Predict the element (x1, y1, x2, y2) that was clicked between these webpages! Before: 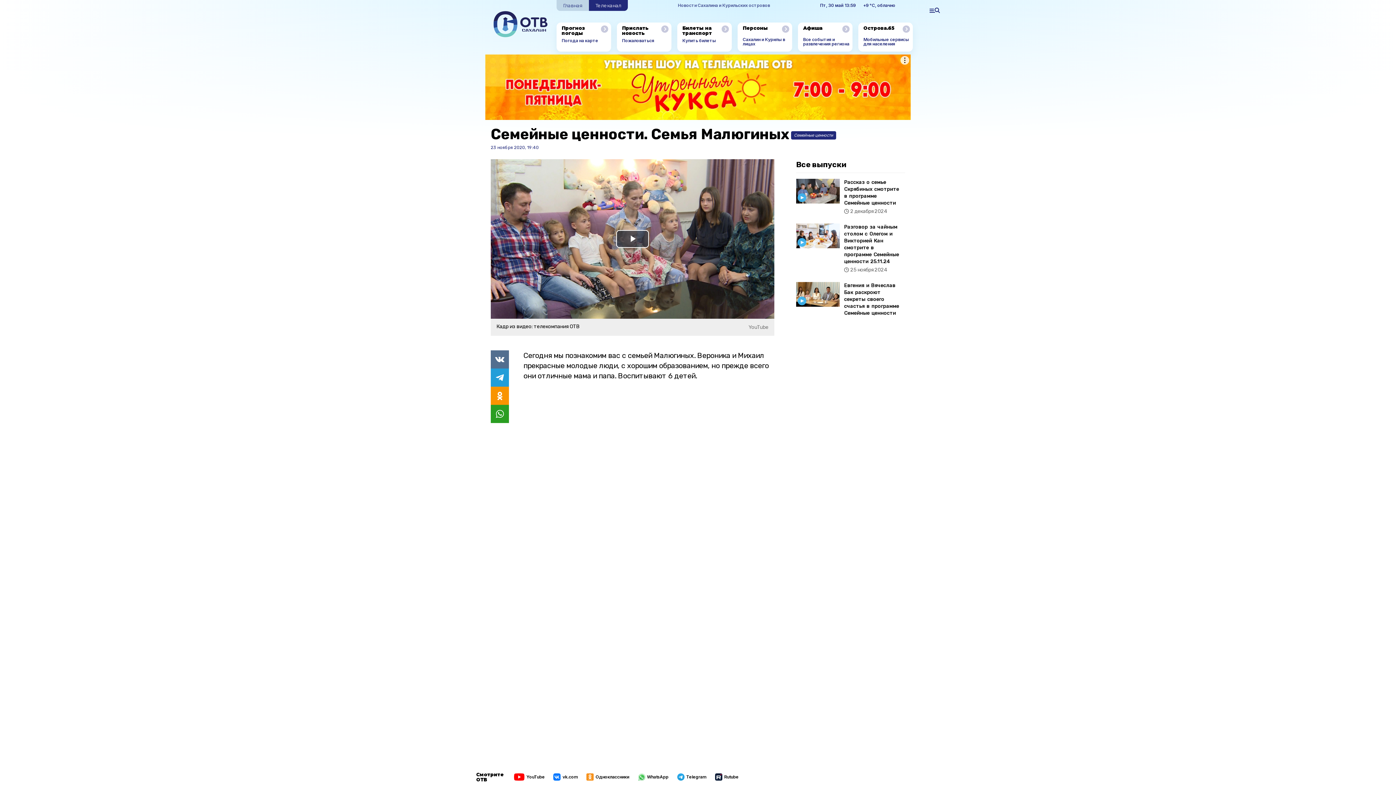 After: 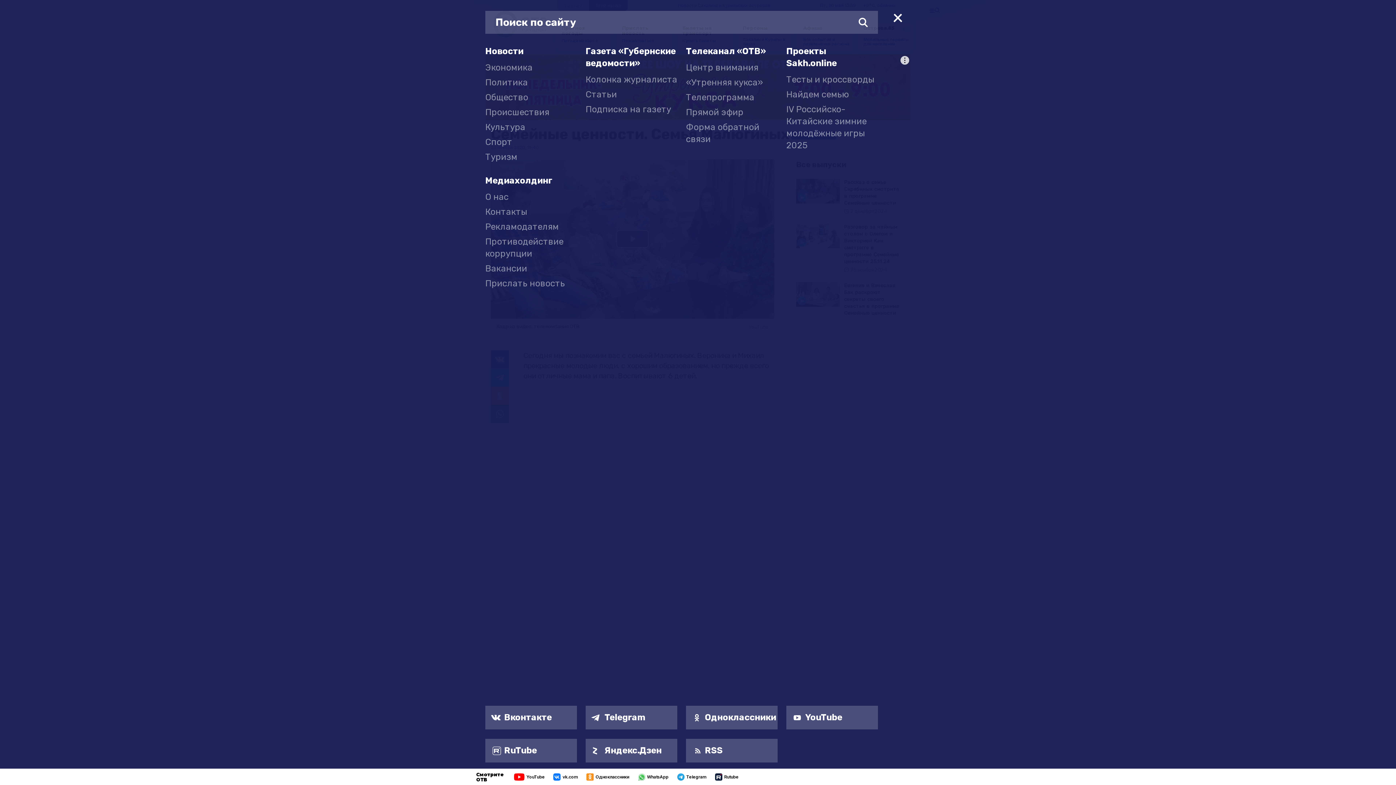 Action: bbox: (929, 7, 940, 13)